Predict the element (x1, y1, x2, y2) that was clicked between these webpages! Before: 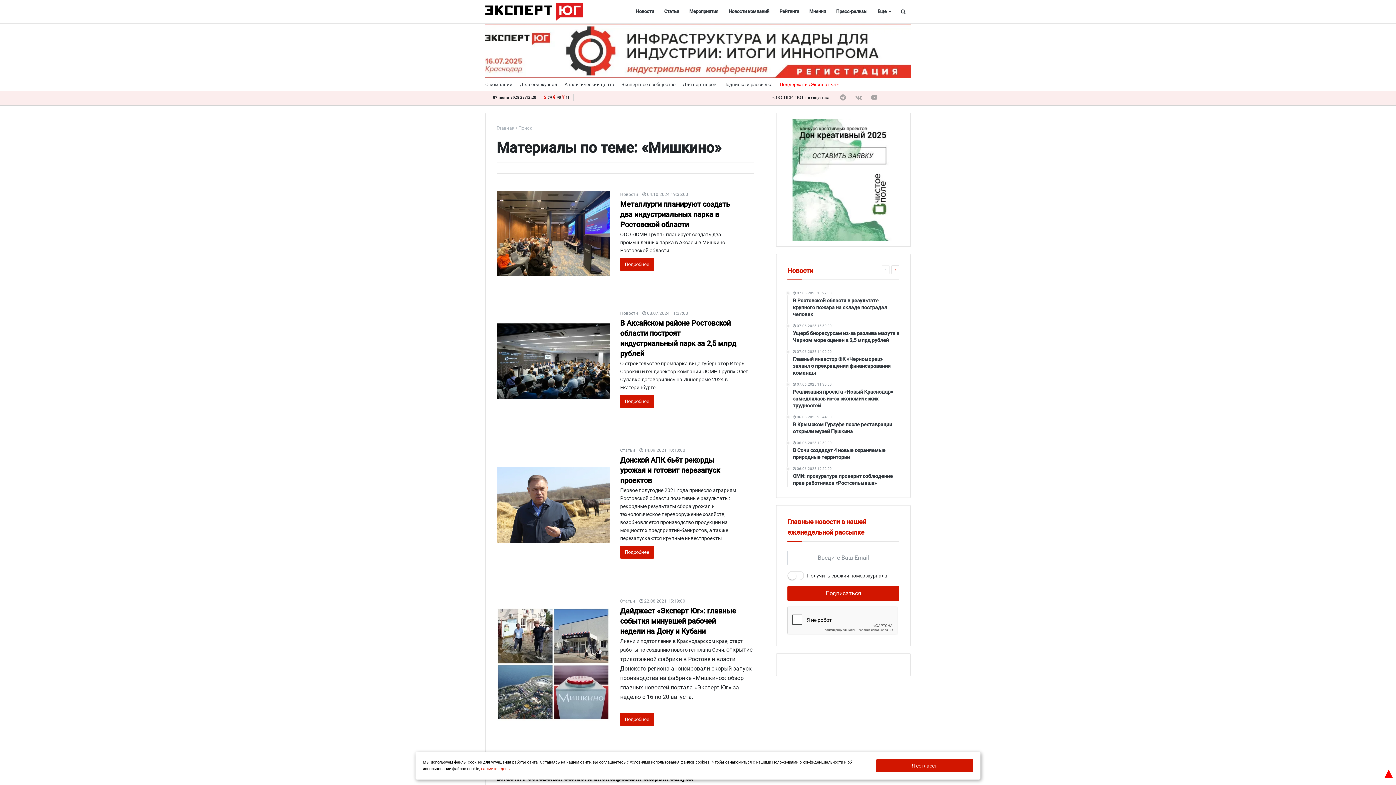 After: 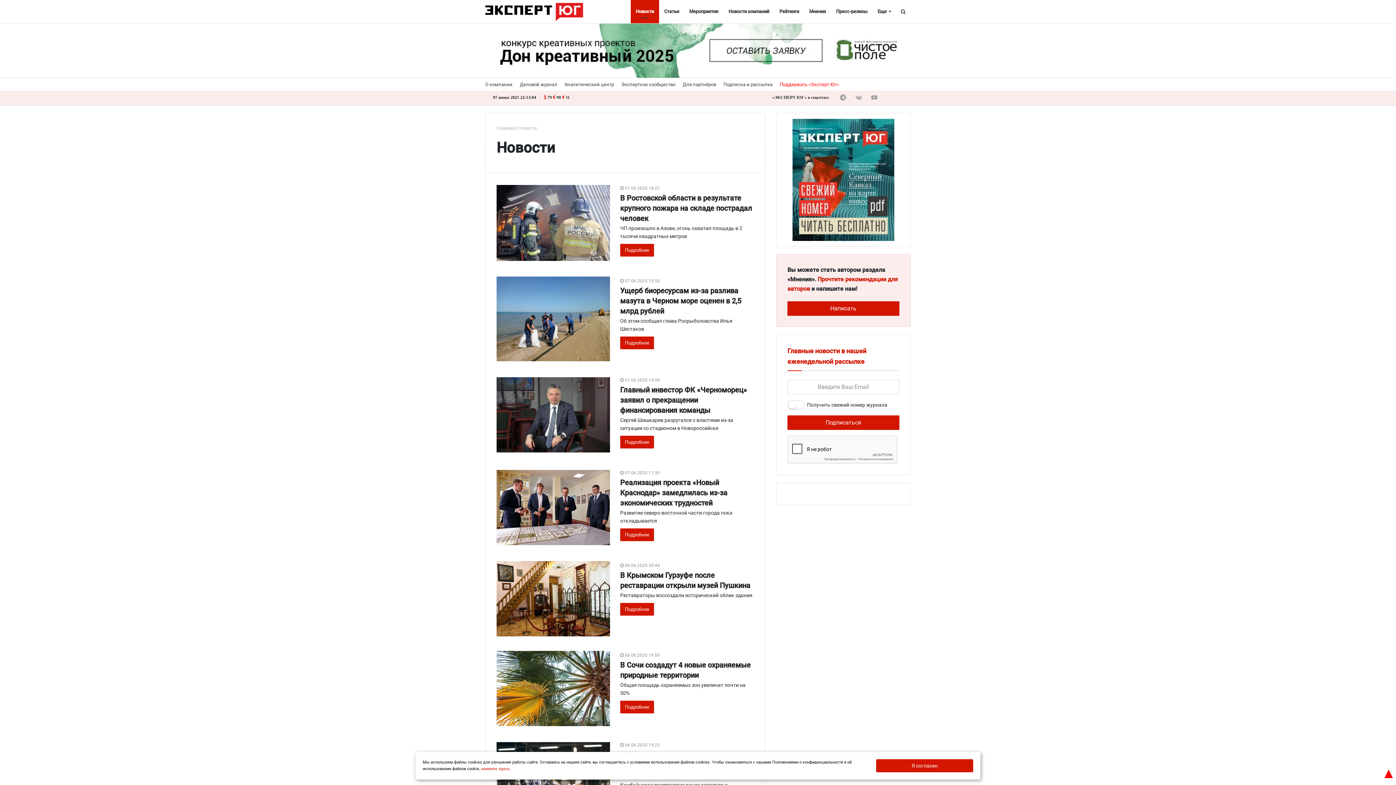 Action: bbox: (620, 190, 638, 198) label: Новости